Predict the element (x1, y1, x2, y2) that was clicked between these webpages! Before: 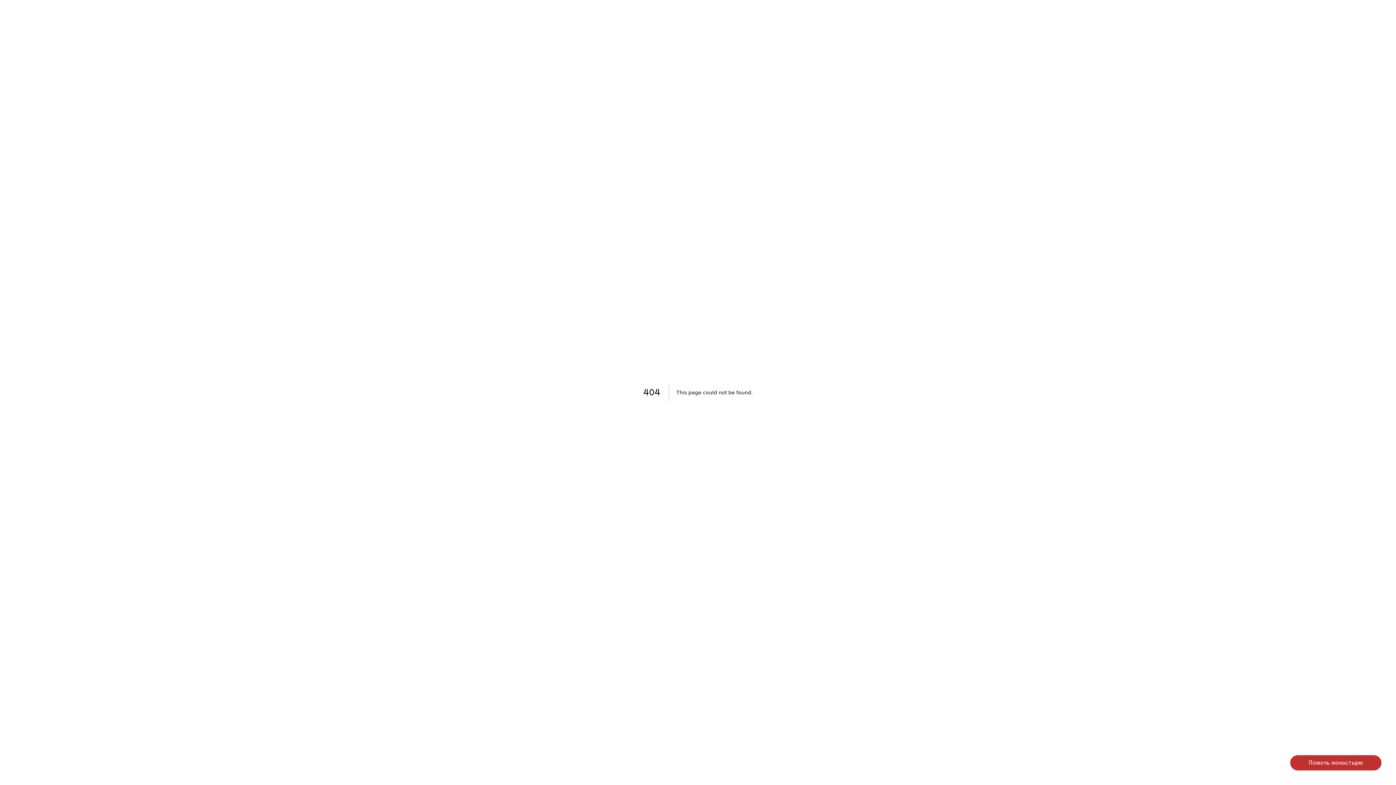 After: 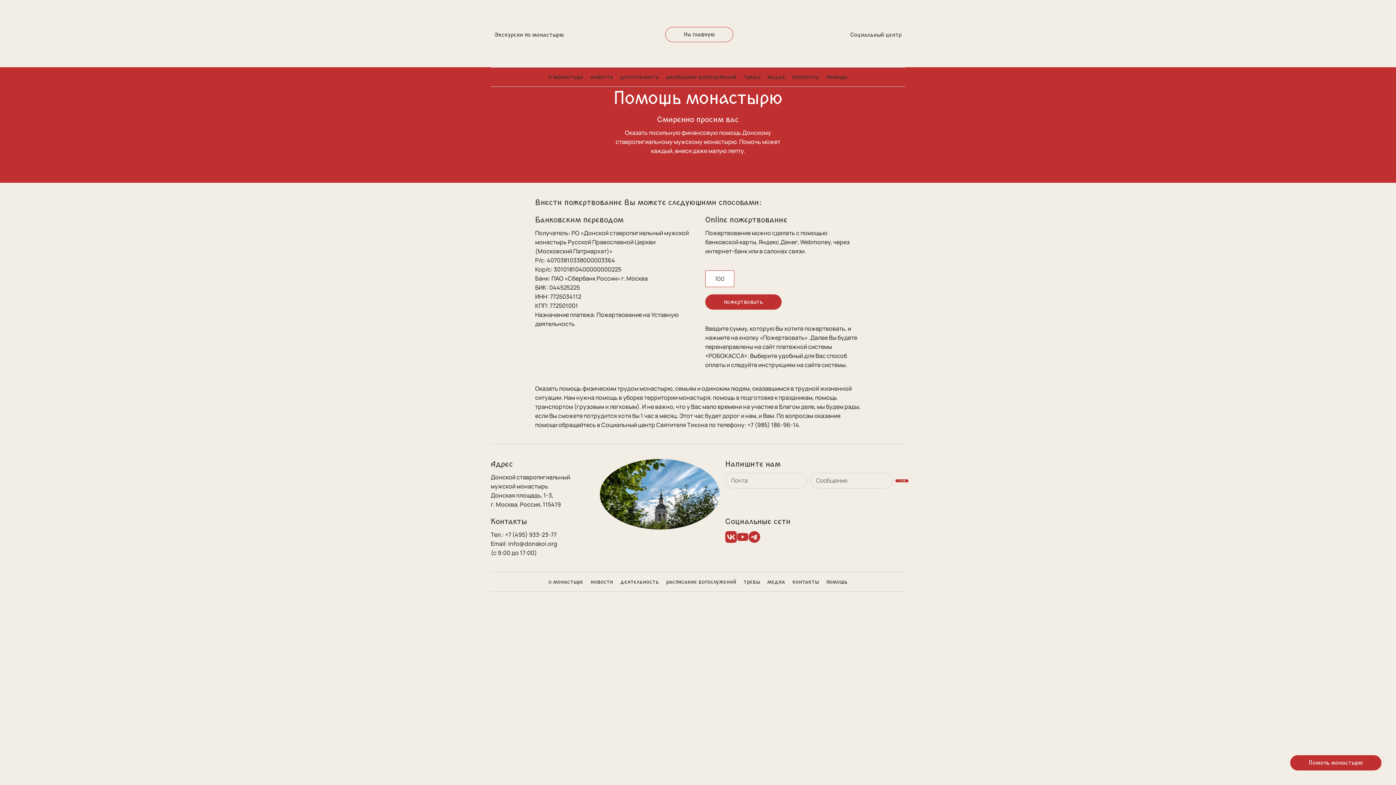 Action: bbox: (1290, 755, 1381, 770) label: Помочь монастырю